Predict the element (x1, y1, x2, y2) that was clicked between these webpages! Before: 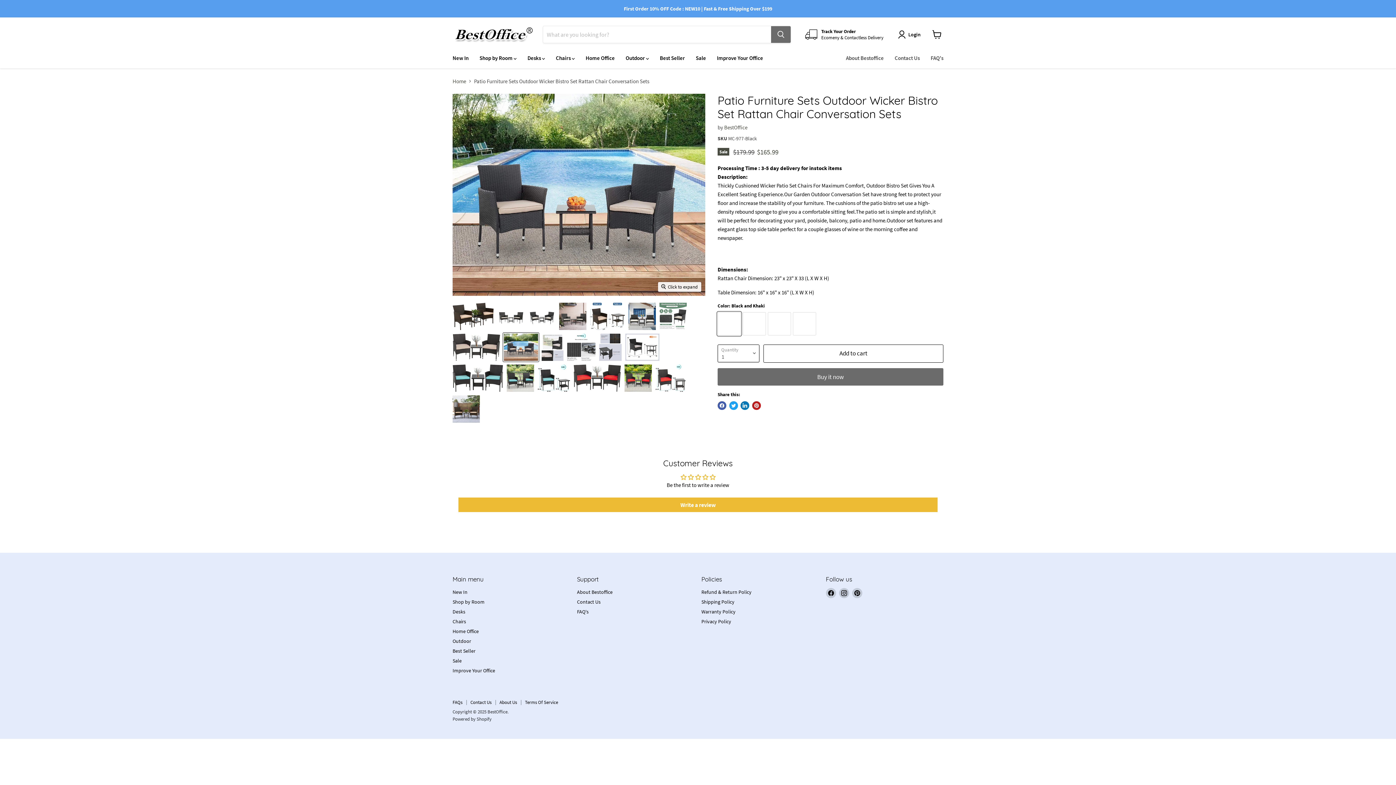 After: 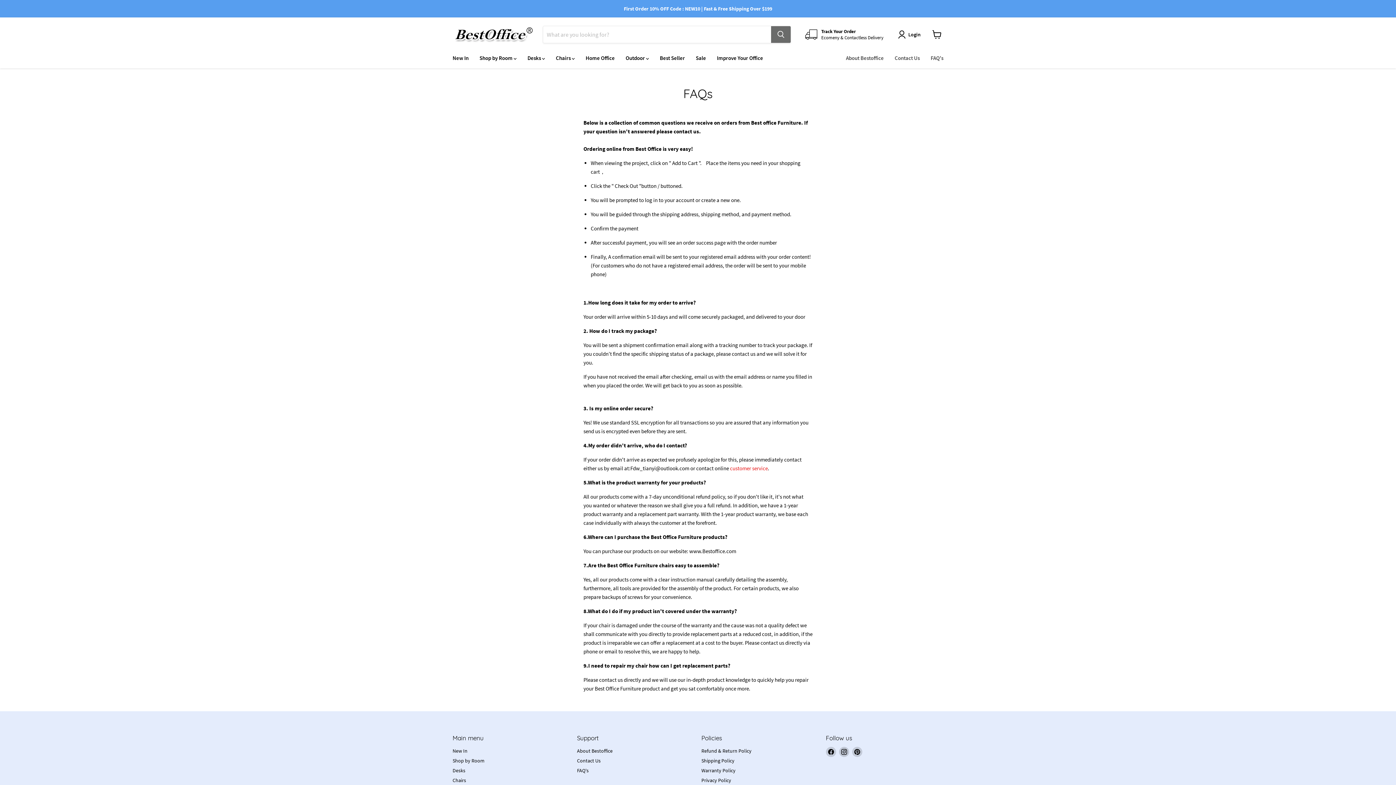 Action: label: FAQ's bbox: (925, 50, 949, 65)